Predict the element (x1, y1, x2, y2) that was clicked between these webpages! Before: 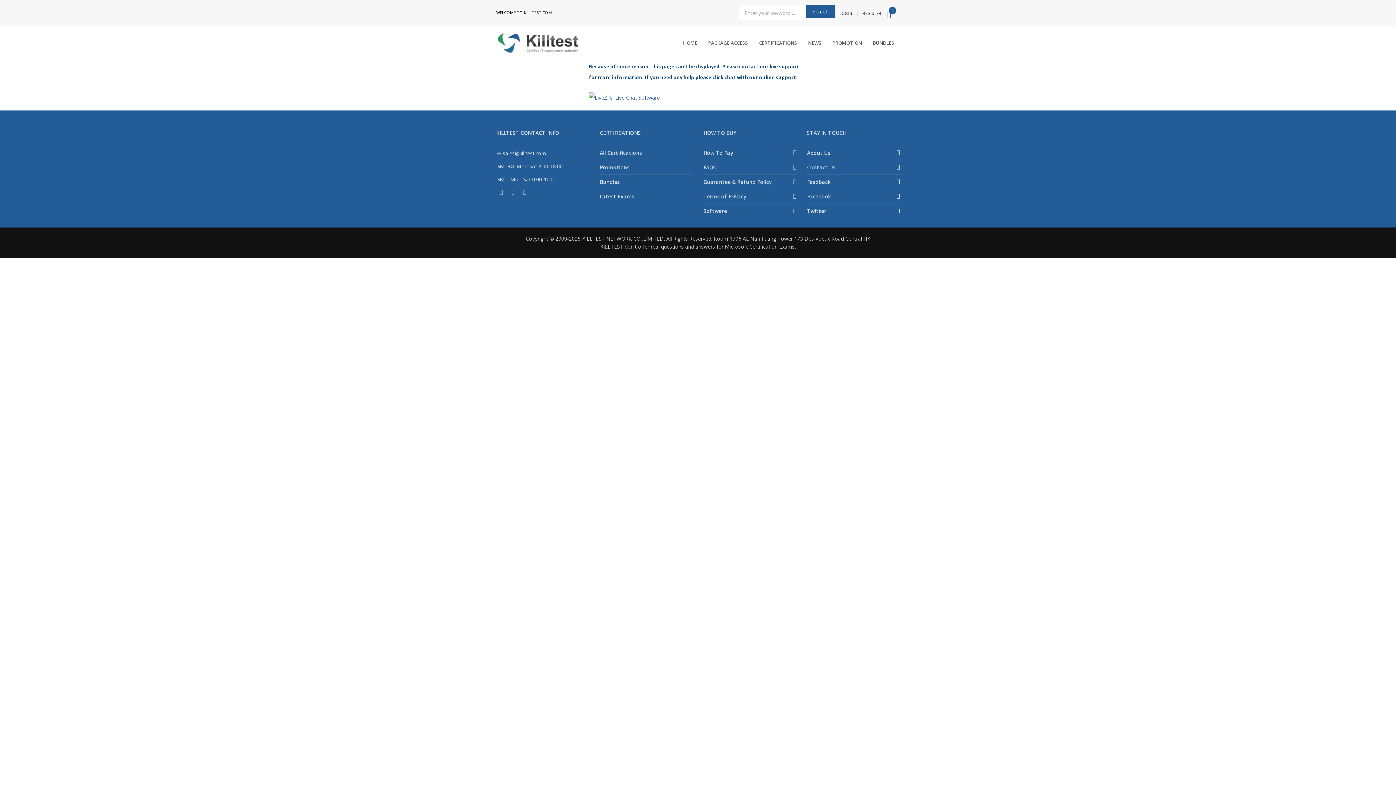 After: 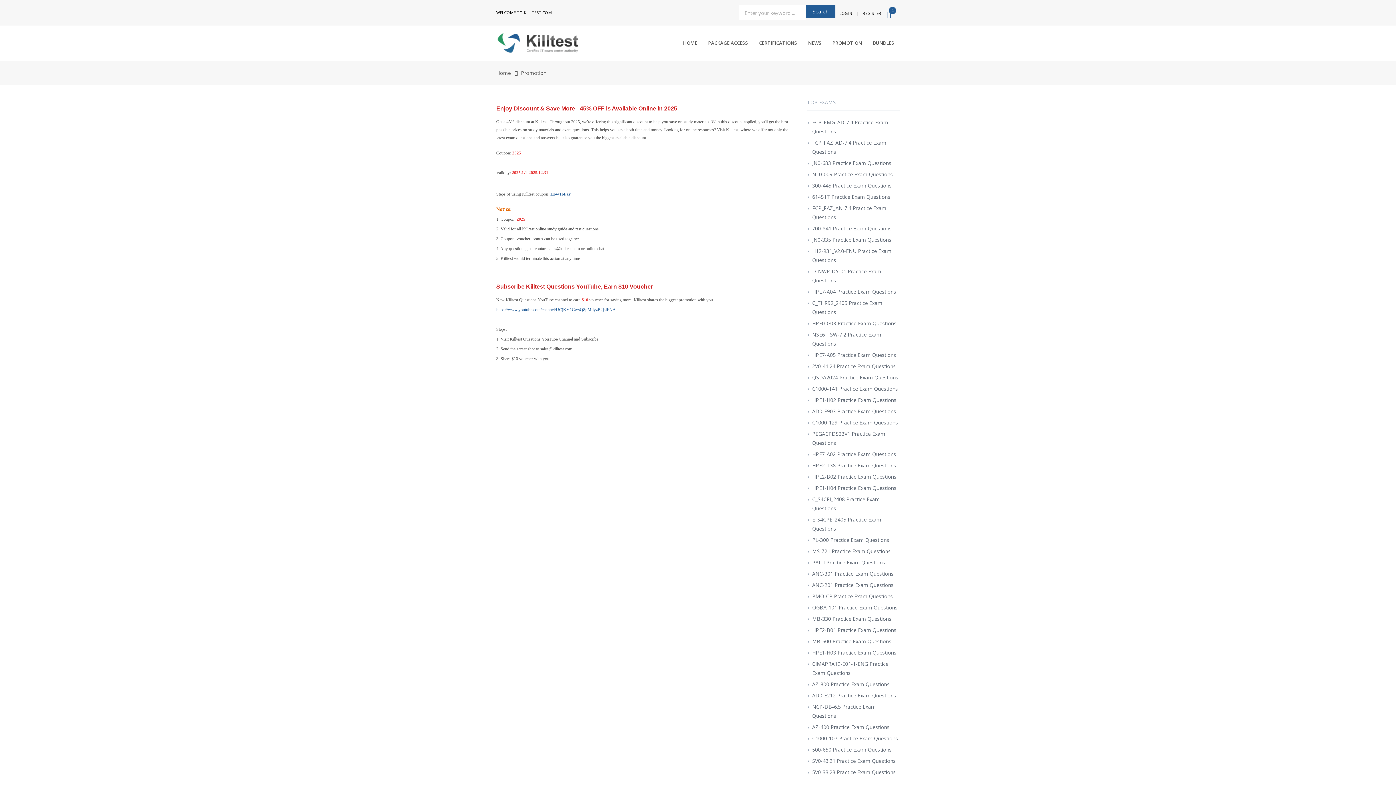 Action: label: PROMOTION bbox: (832, 36, 862, 49)